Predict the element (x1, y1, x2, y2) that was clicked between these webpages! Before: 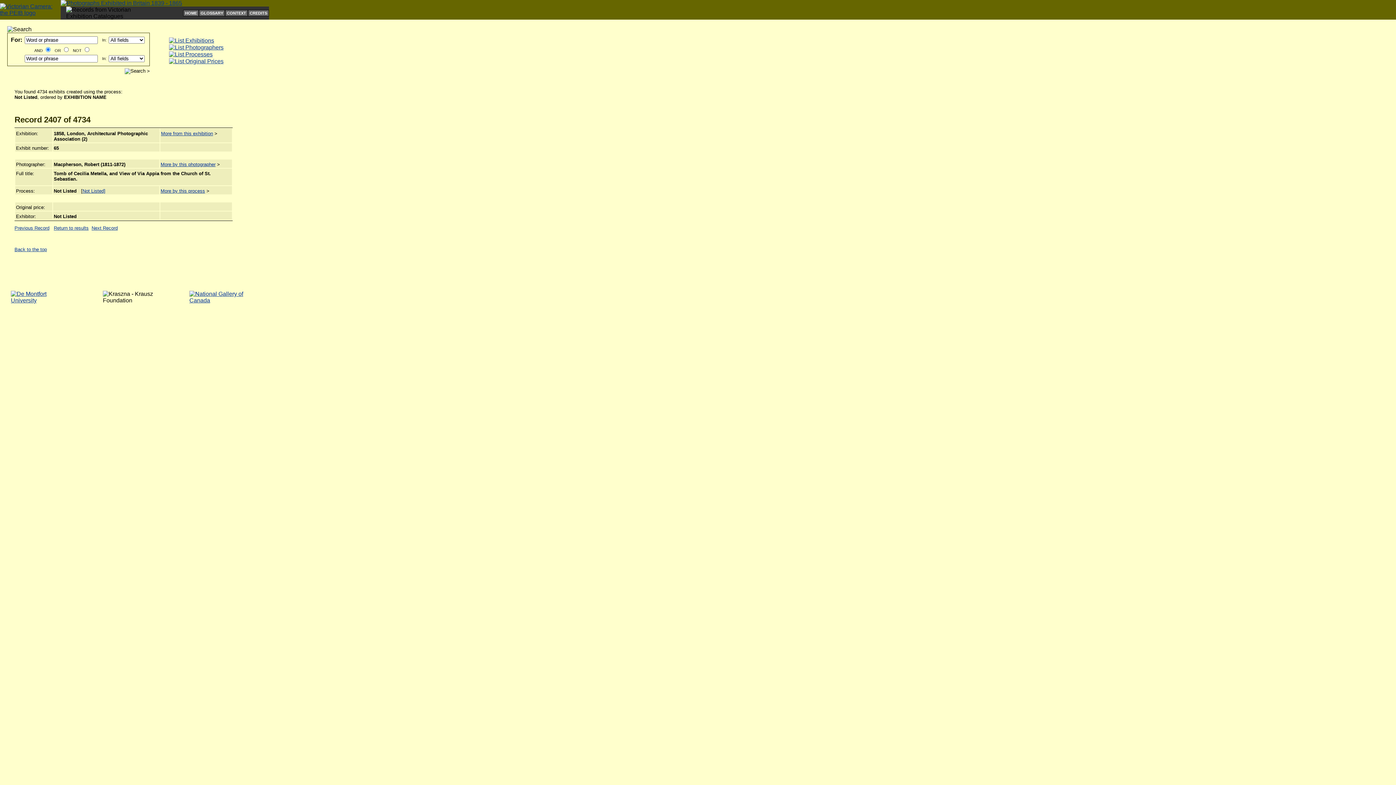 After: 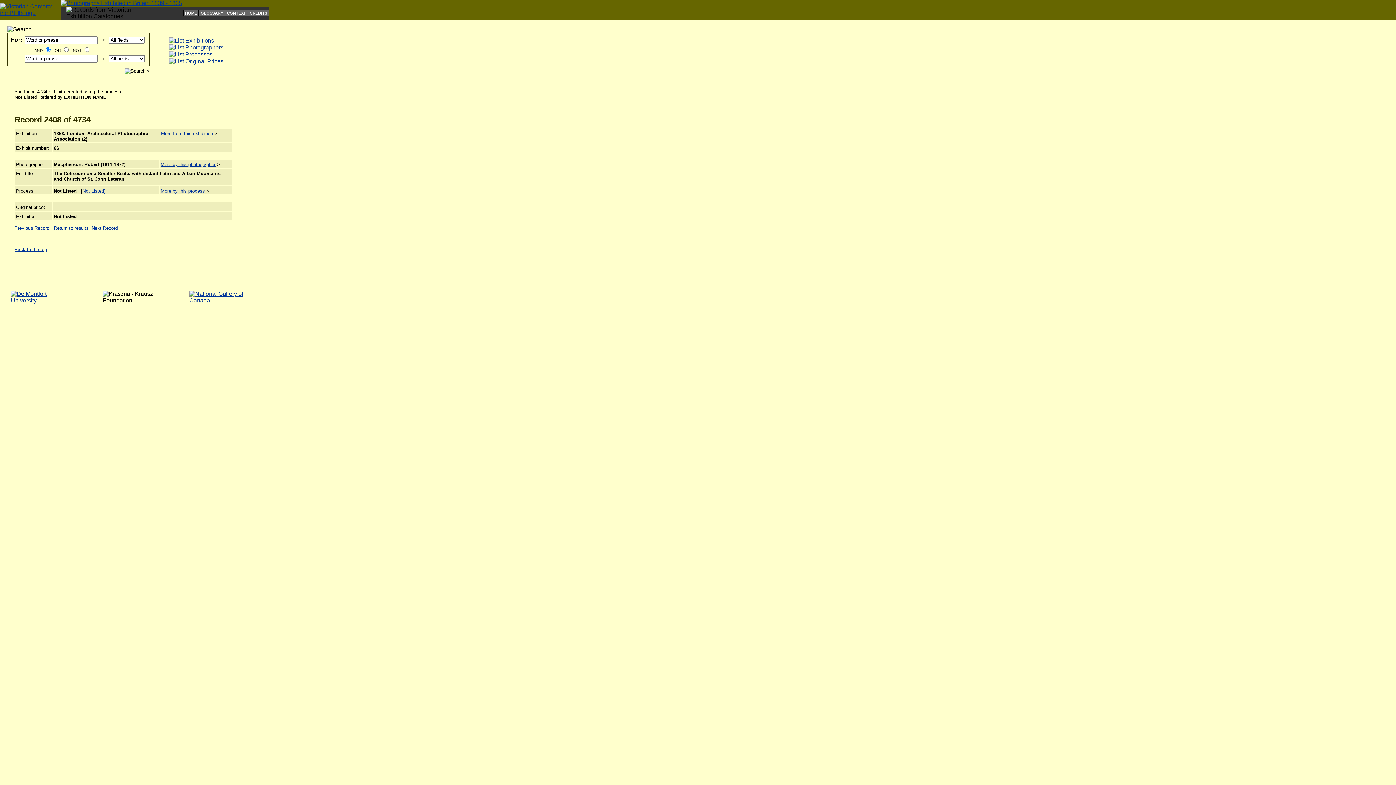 Action: bbox: (91, 225, 117, 231) label: Next Record